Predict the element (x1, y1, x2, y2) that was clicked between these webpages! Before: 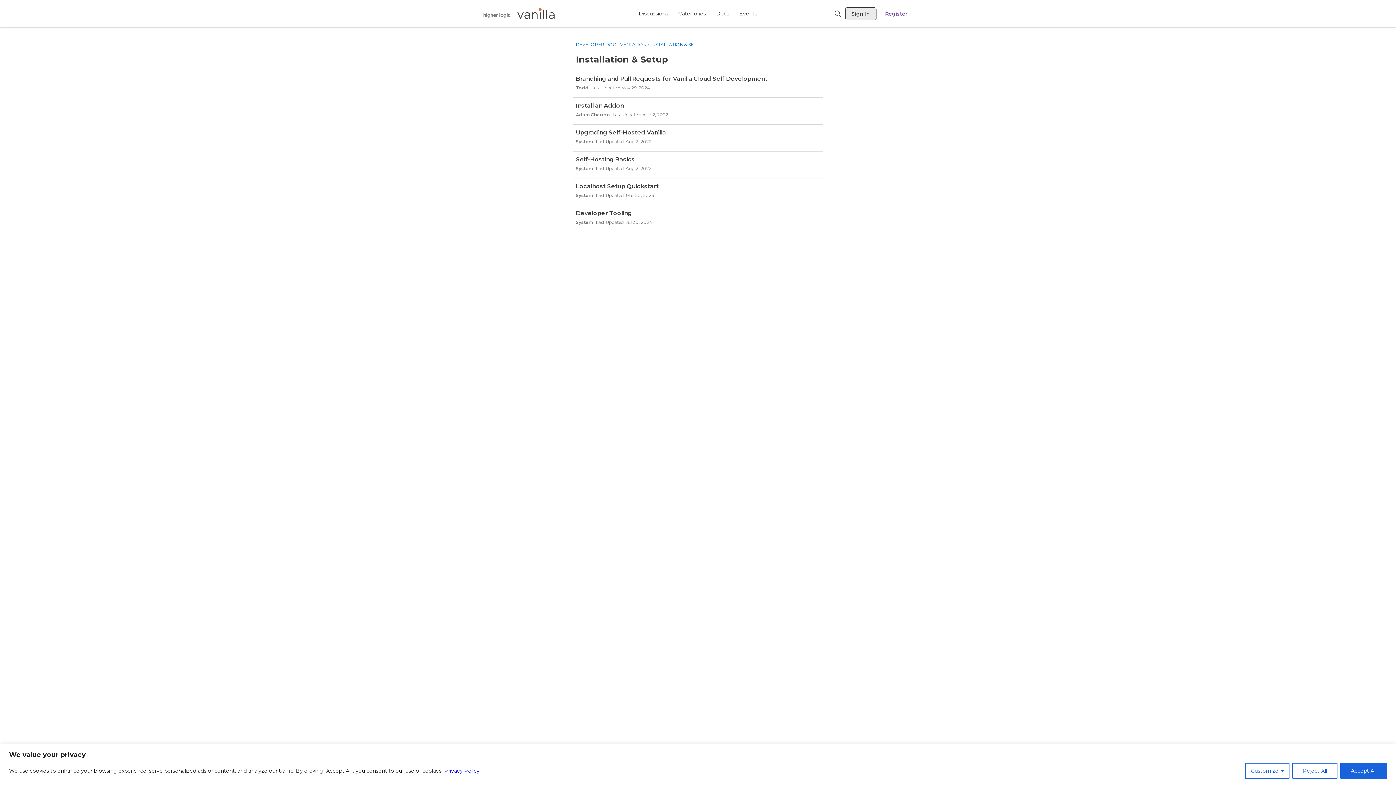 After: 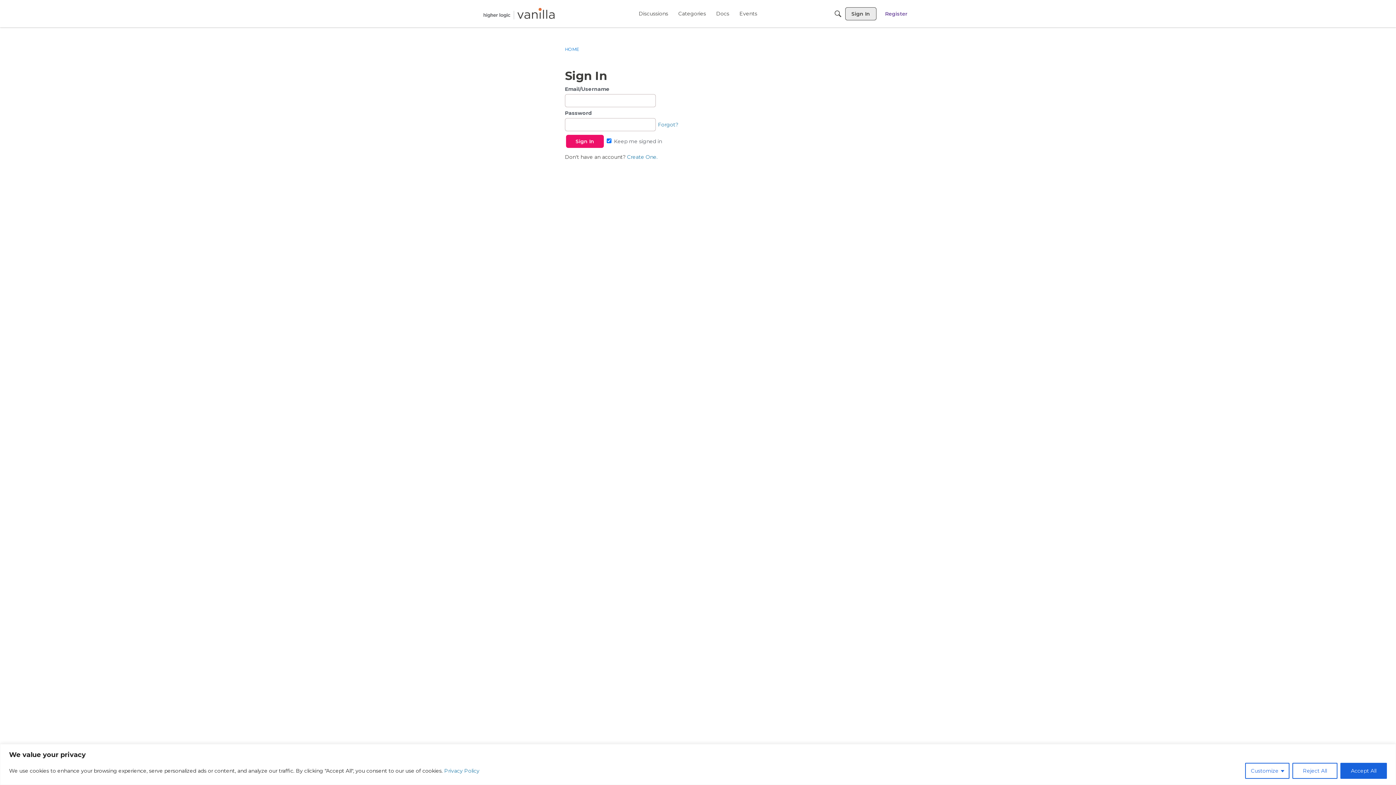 Action: label: Todd bbox: (576, 85, 588, 90)